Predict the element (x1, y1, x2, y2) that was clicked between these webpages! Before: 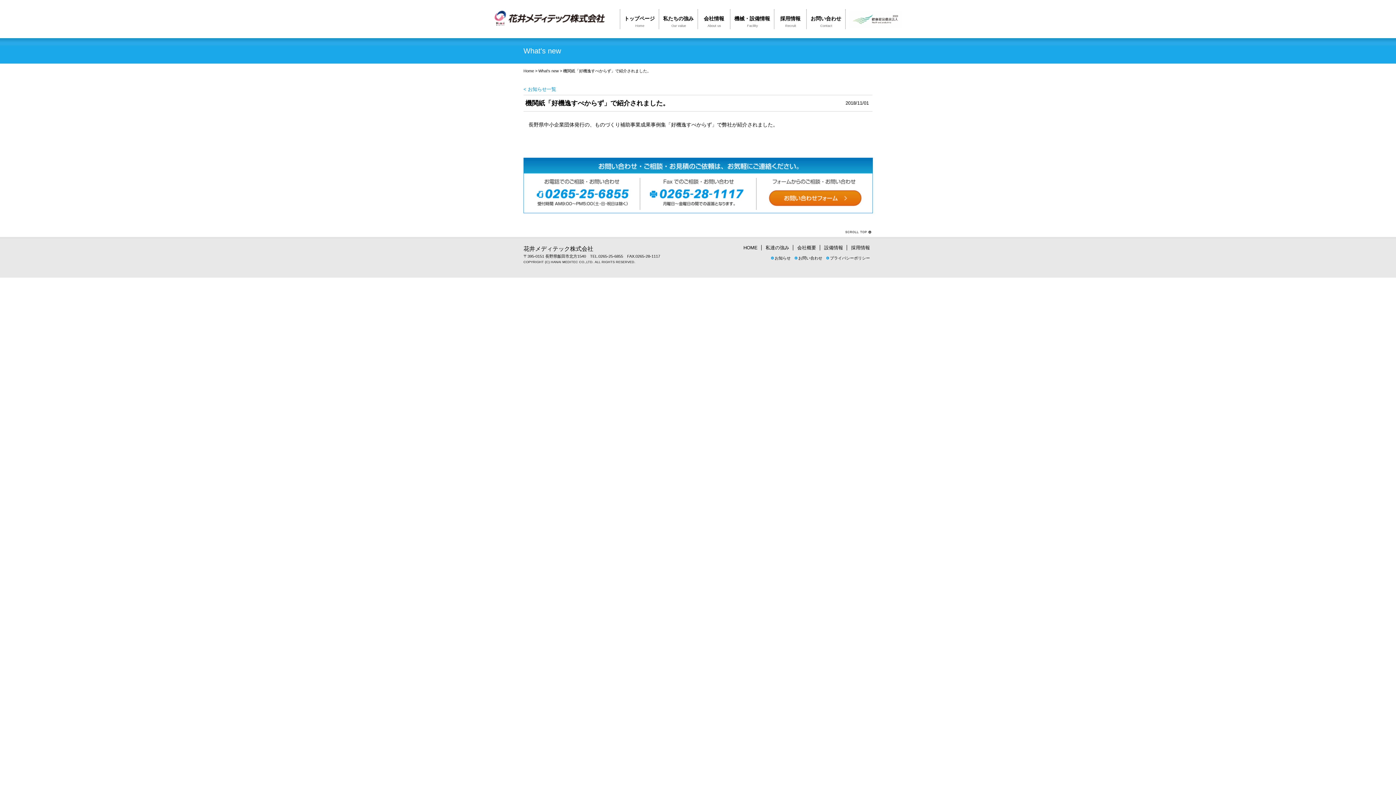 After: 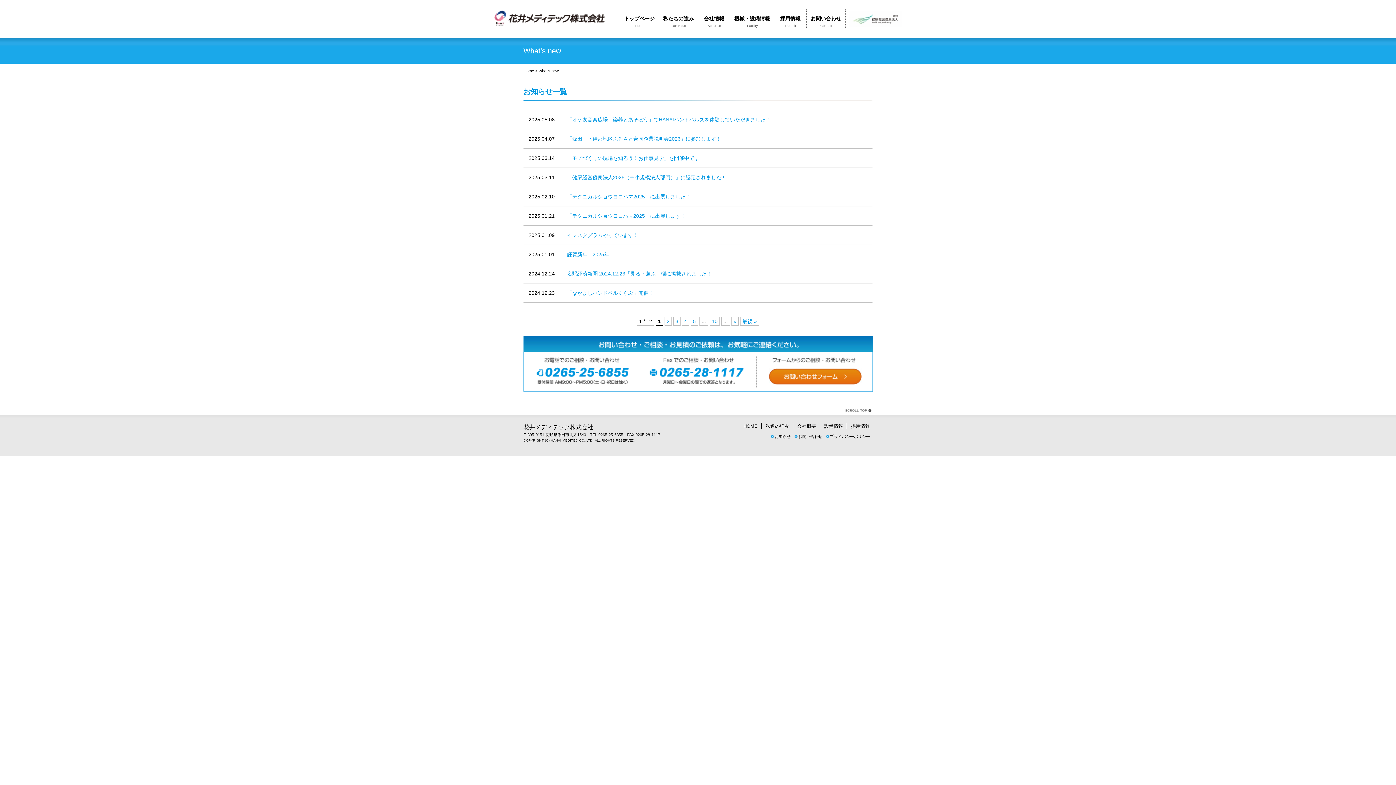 Action: label: What's new bbox: (538, 68, 558, 73)